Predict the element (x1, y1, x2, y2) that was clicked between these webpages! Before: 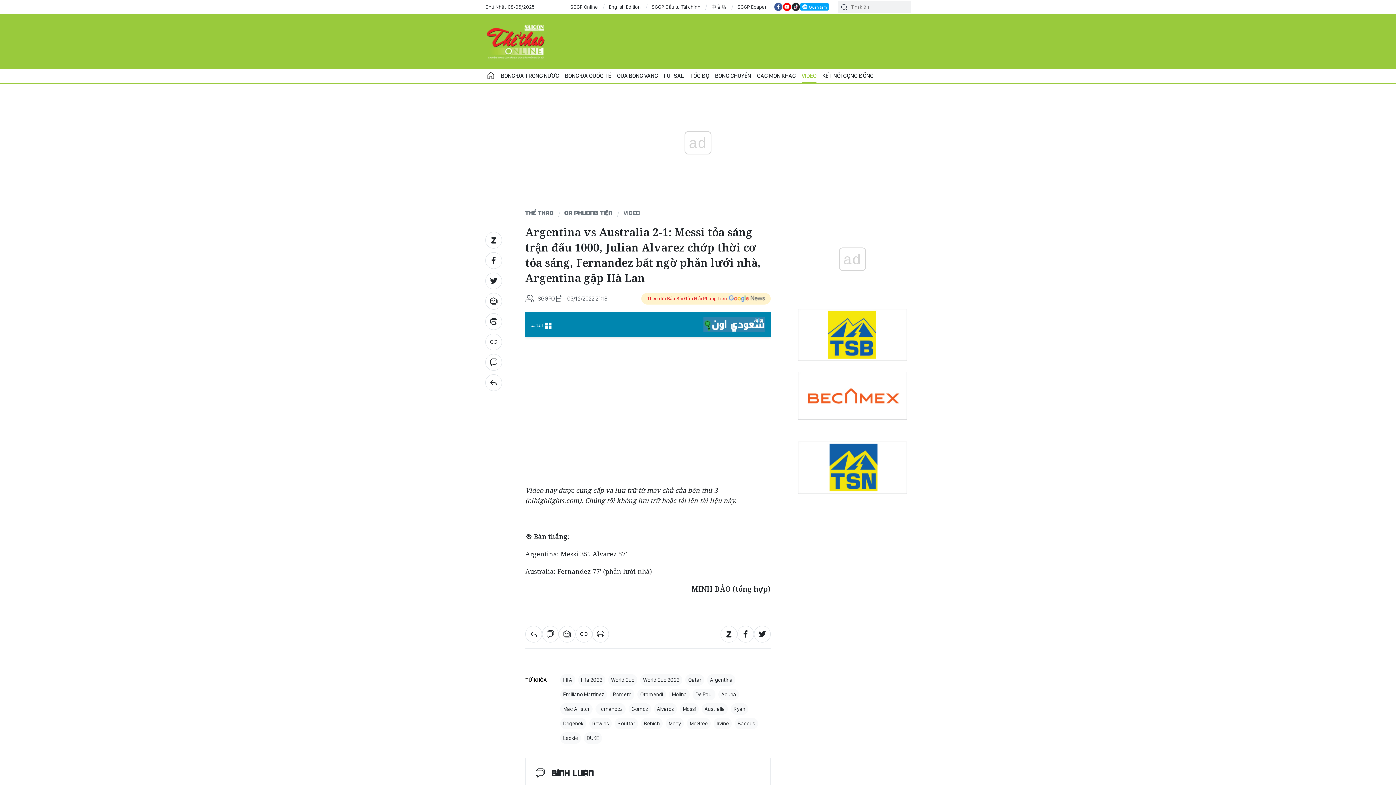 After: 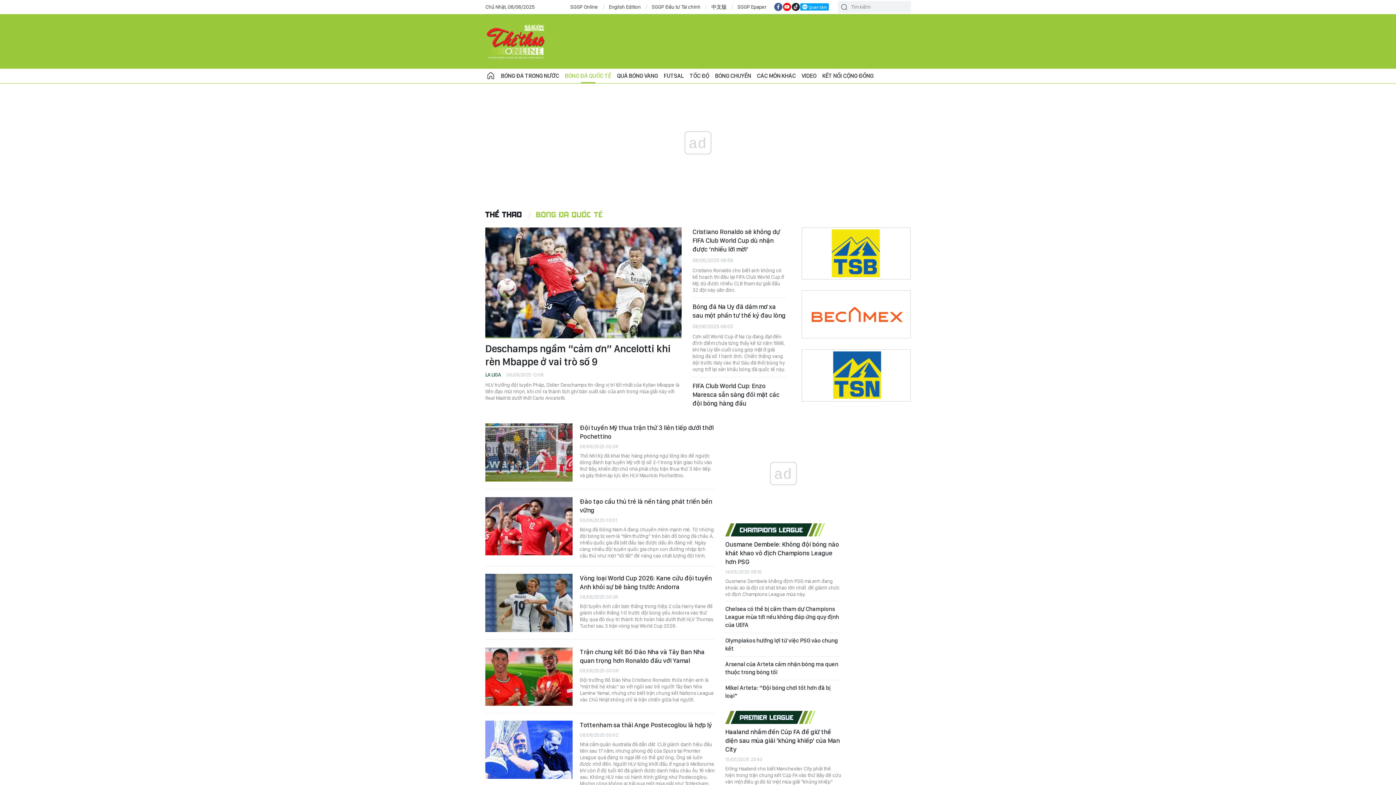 Action: bbox: (562, 68, 614, 83) label: BÓNG ĐÁ QUỐC TẾ